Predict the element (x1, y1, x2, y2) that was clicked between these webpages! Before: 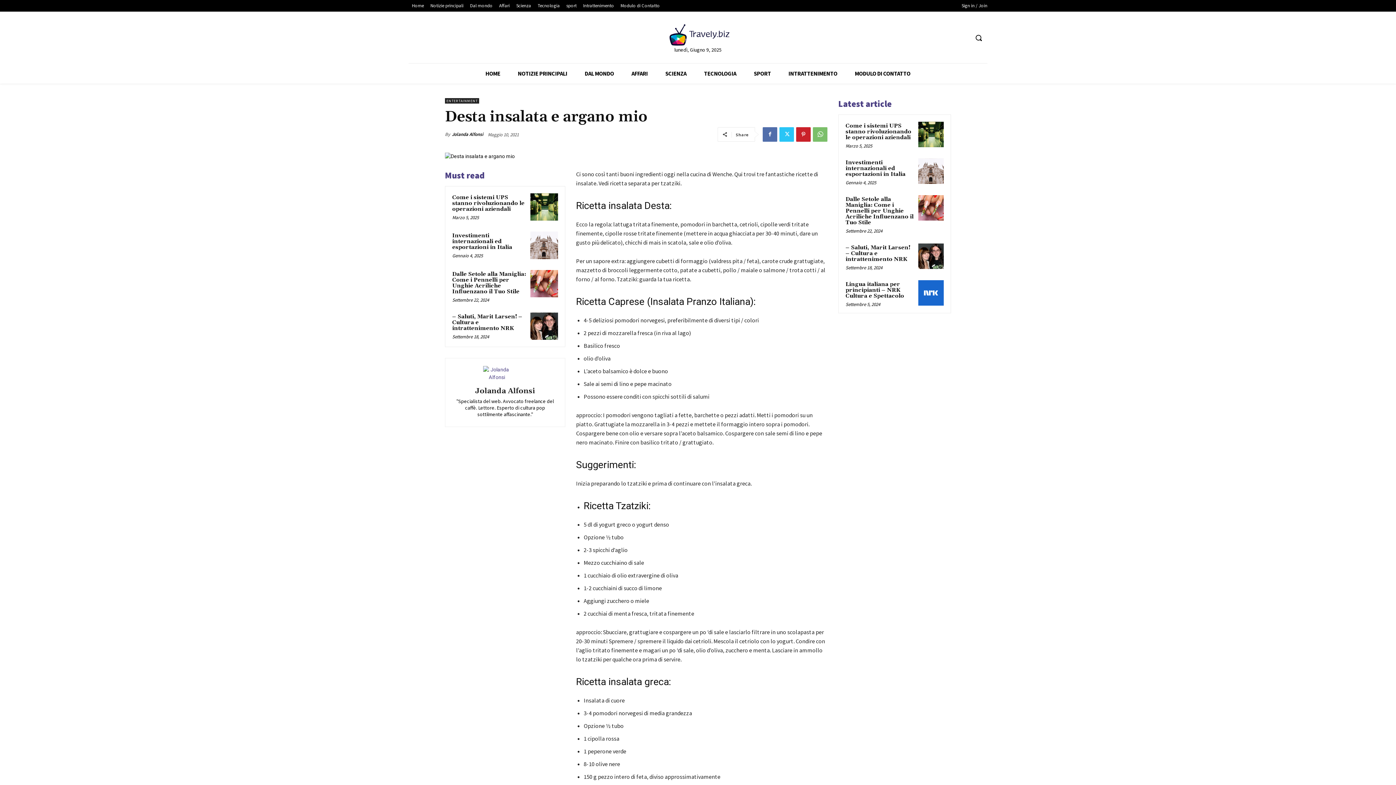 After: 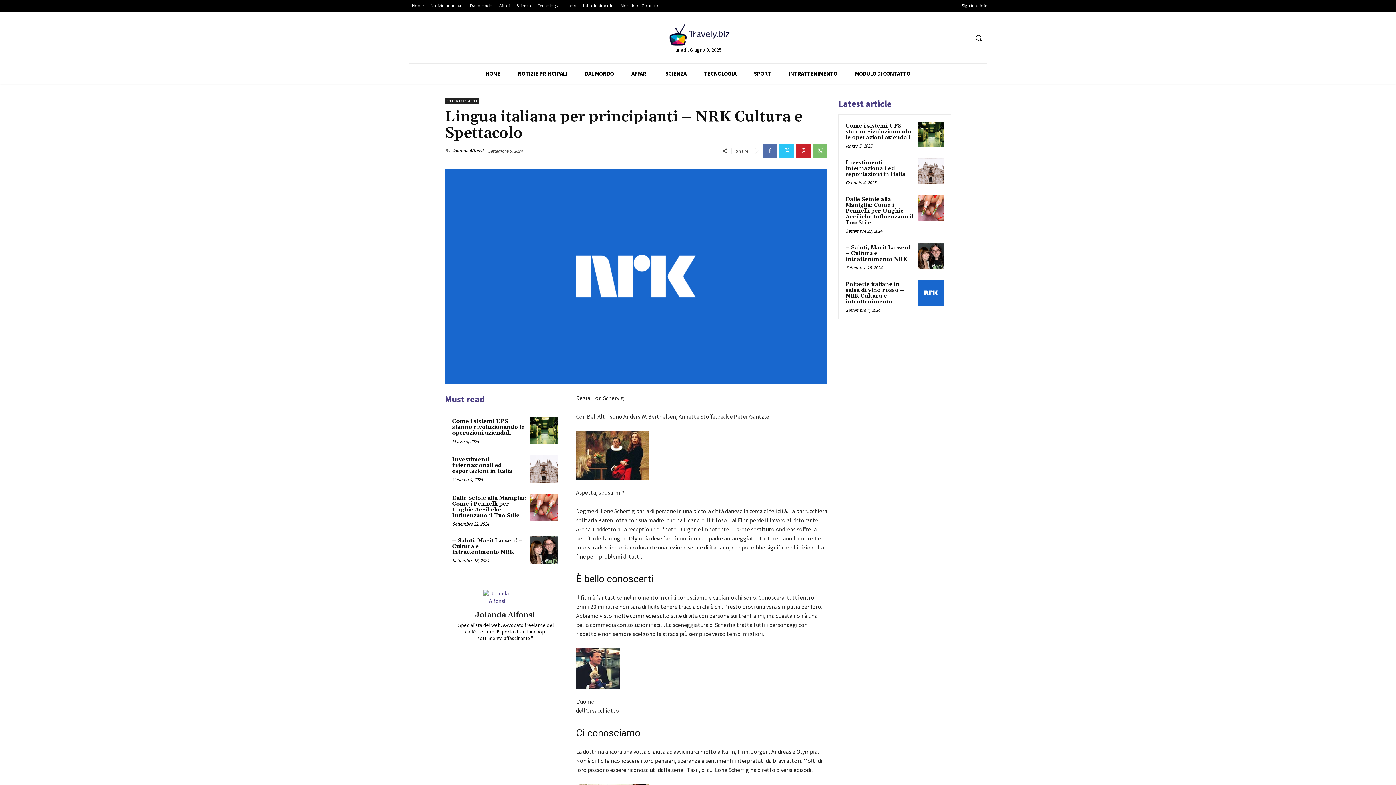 Action: bbox: (845, 281, 904, 299) label: Lingua italiana per principianti – NRK Cultura e Spettacolo